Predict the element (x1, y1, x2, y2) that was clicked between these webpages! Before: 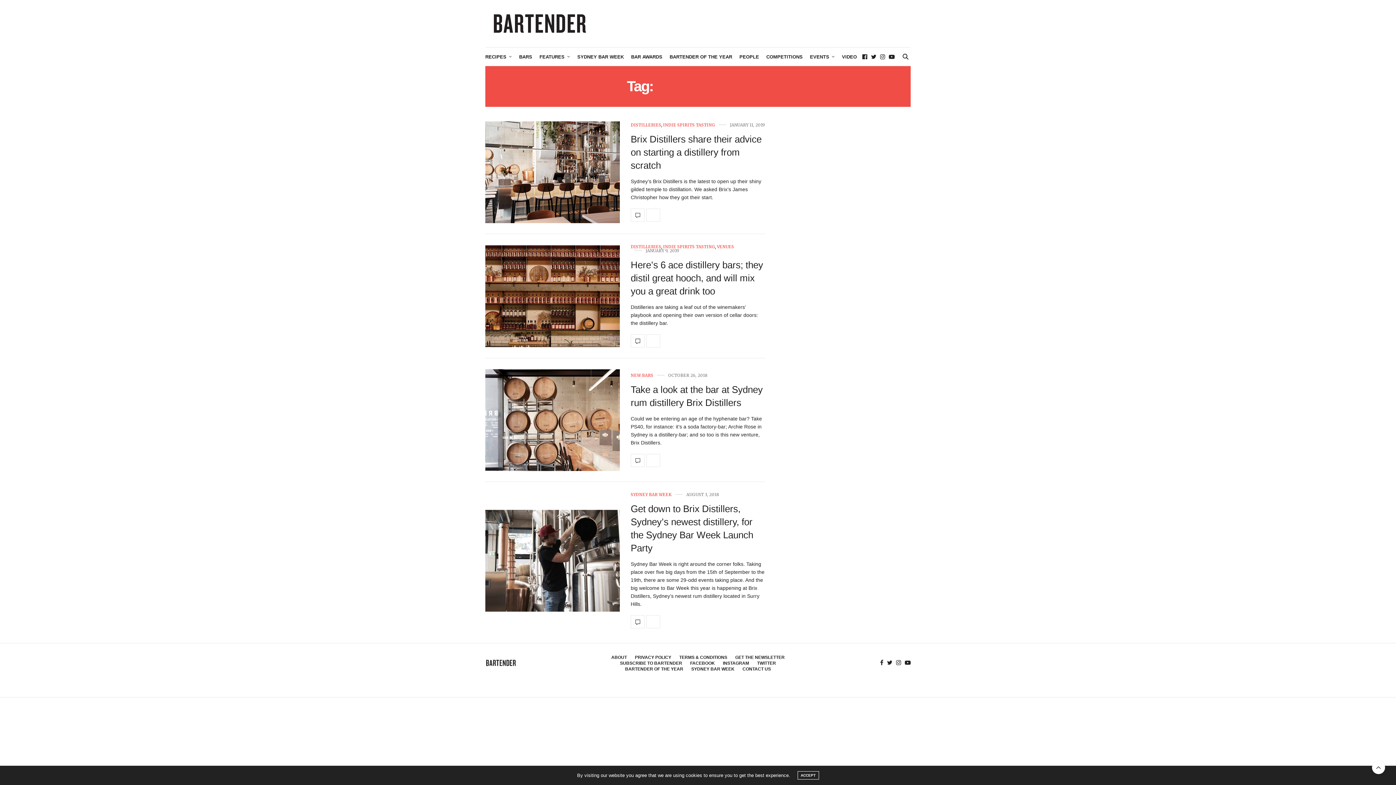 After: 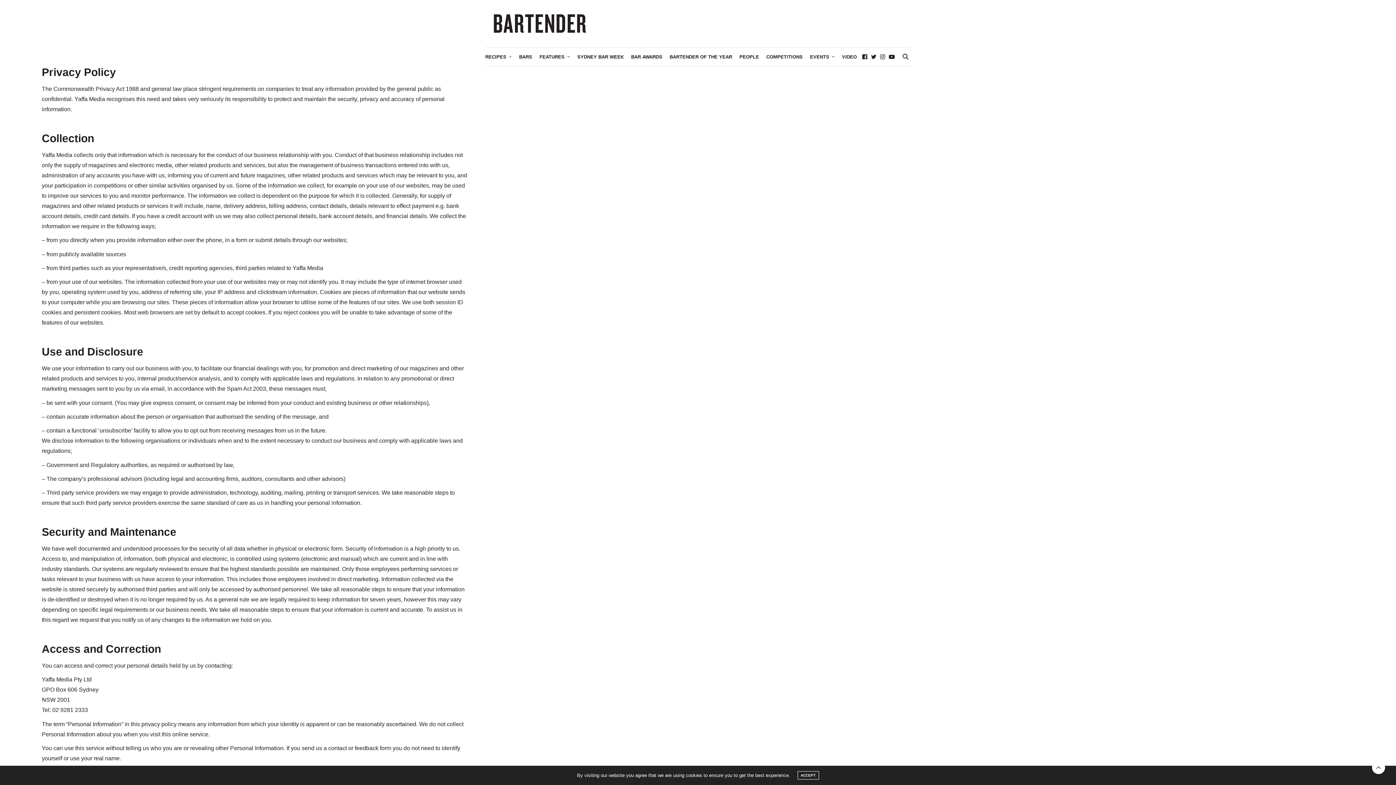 Action: bbox: (635, 655, 671, 660) label: PRIVACY POLICY